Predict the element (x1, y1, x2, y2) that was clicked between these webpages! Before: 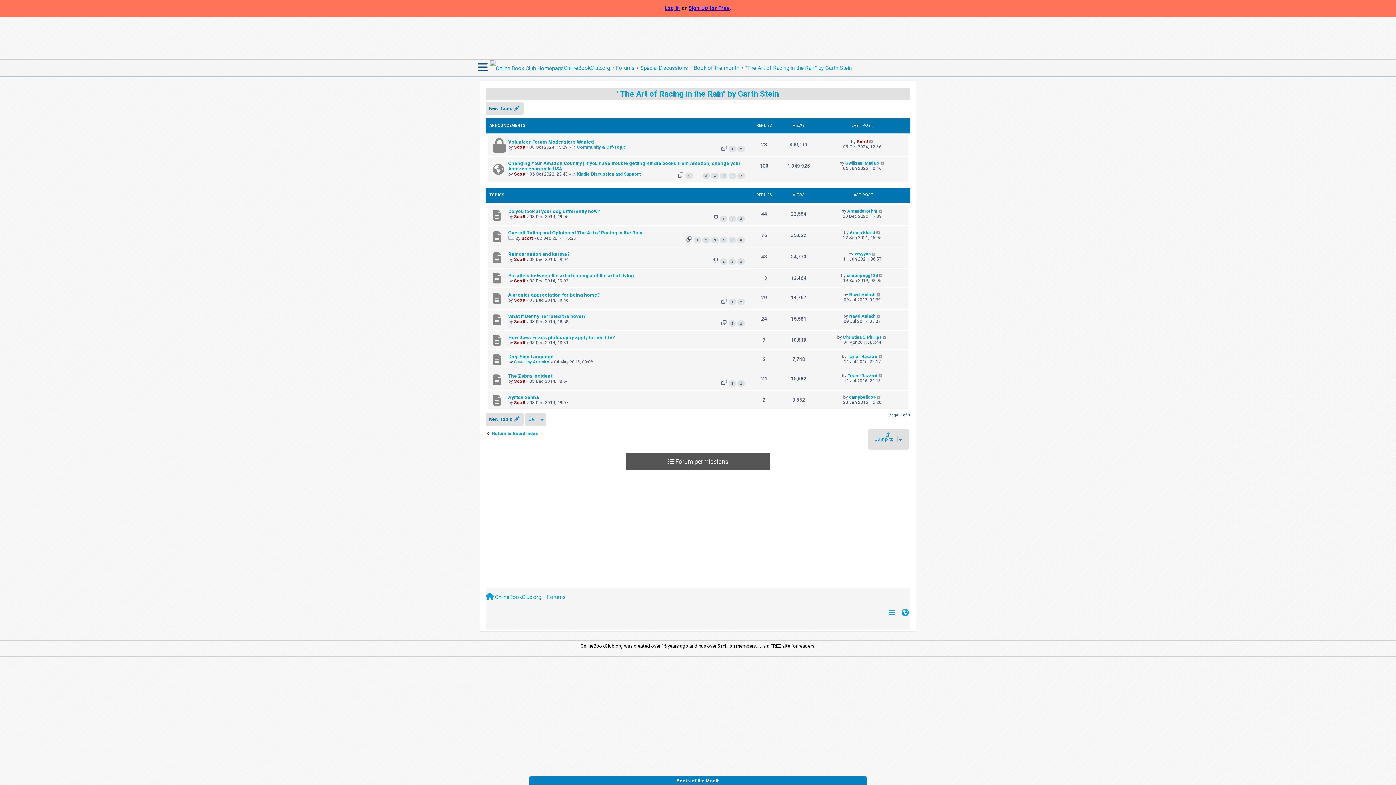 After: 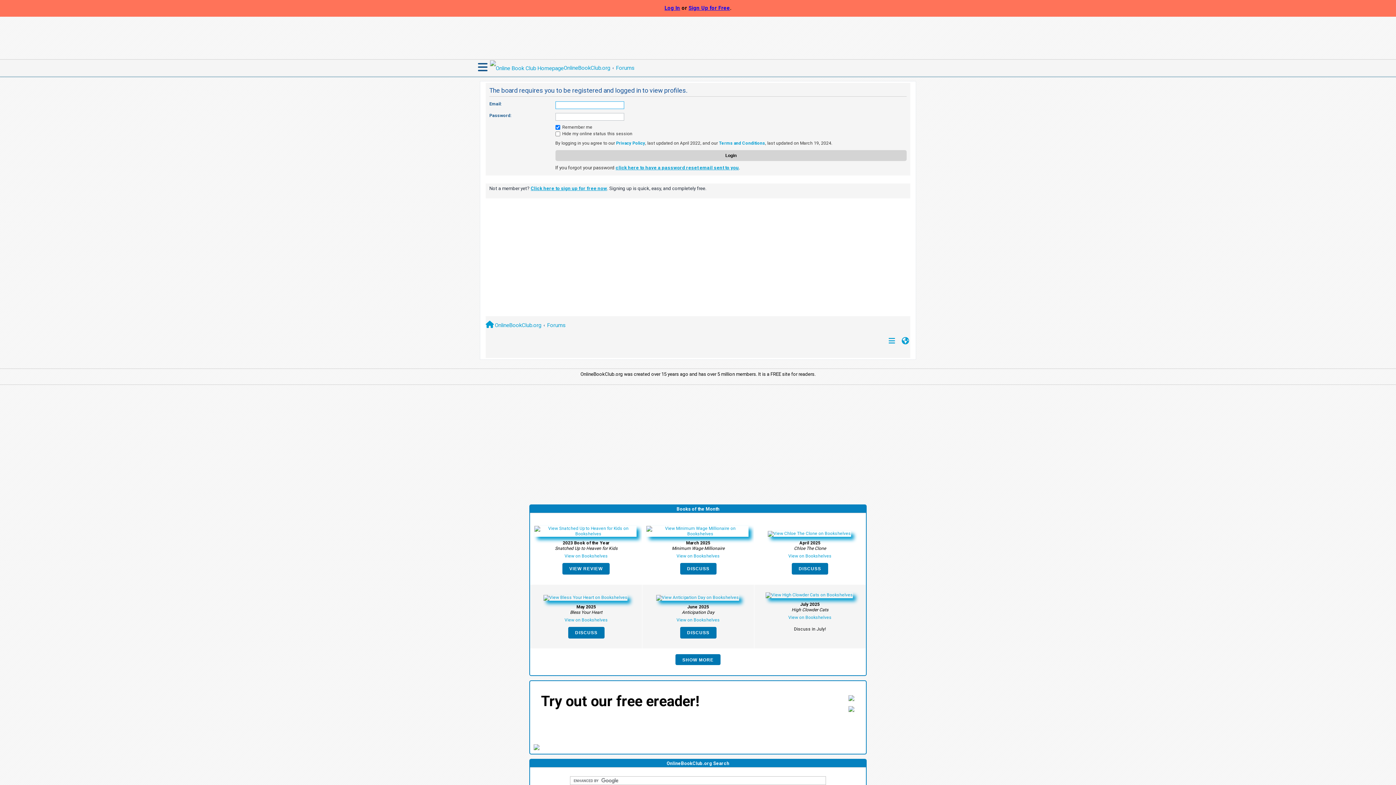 Action: label: Scott bbox: (514, 400, 525, 405)